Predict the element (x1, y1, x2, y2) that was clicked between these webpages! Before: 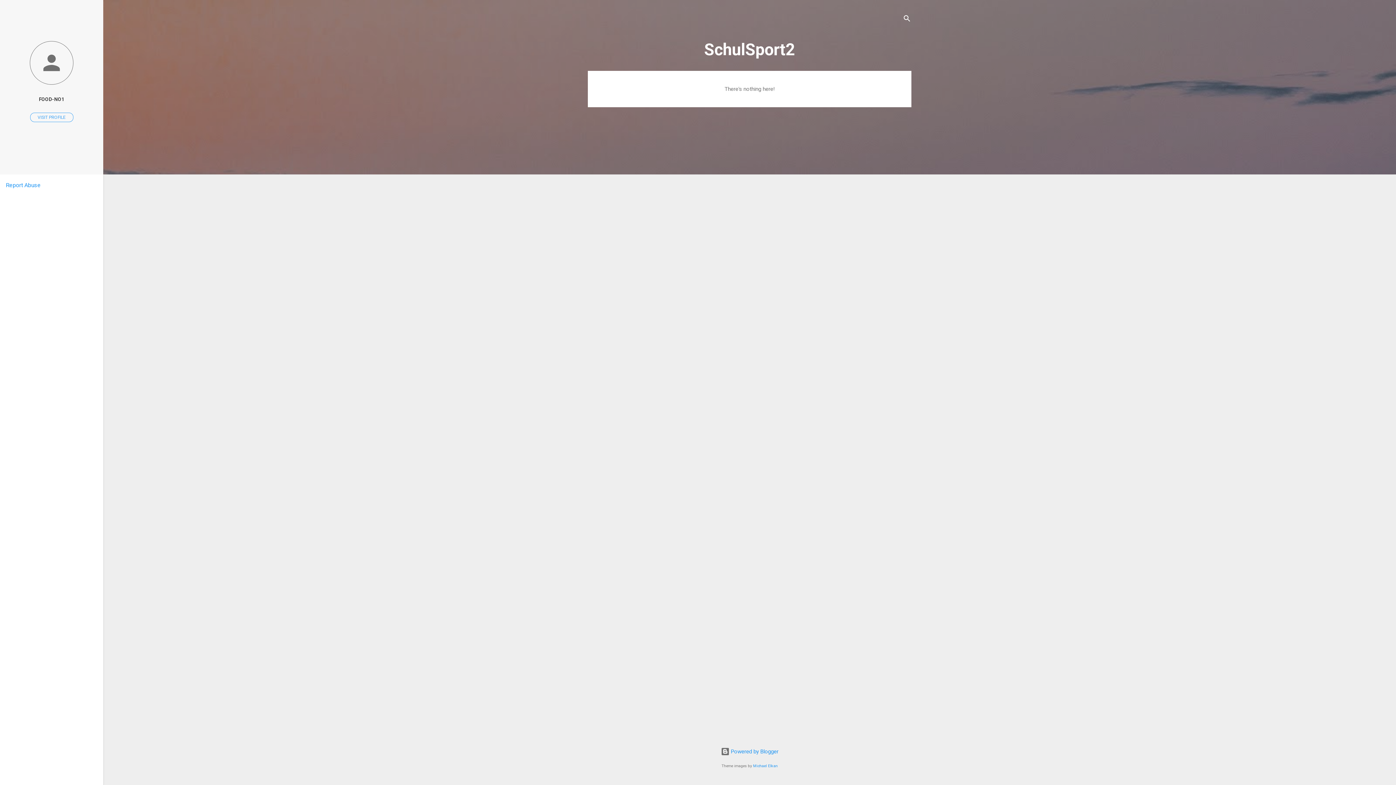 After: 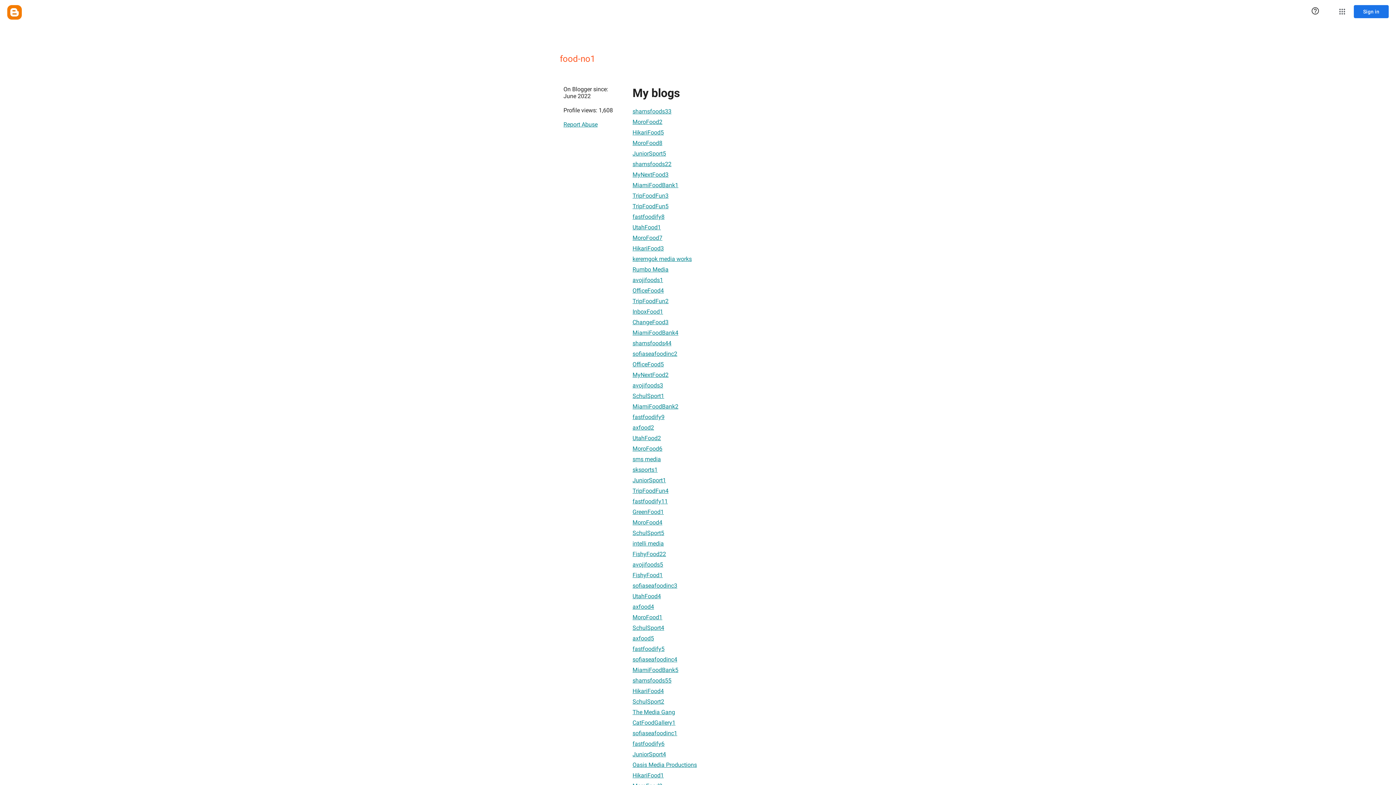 Action: bbox: (30, 112, 73, 122) label: VISIT PROFILE